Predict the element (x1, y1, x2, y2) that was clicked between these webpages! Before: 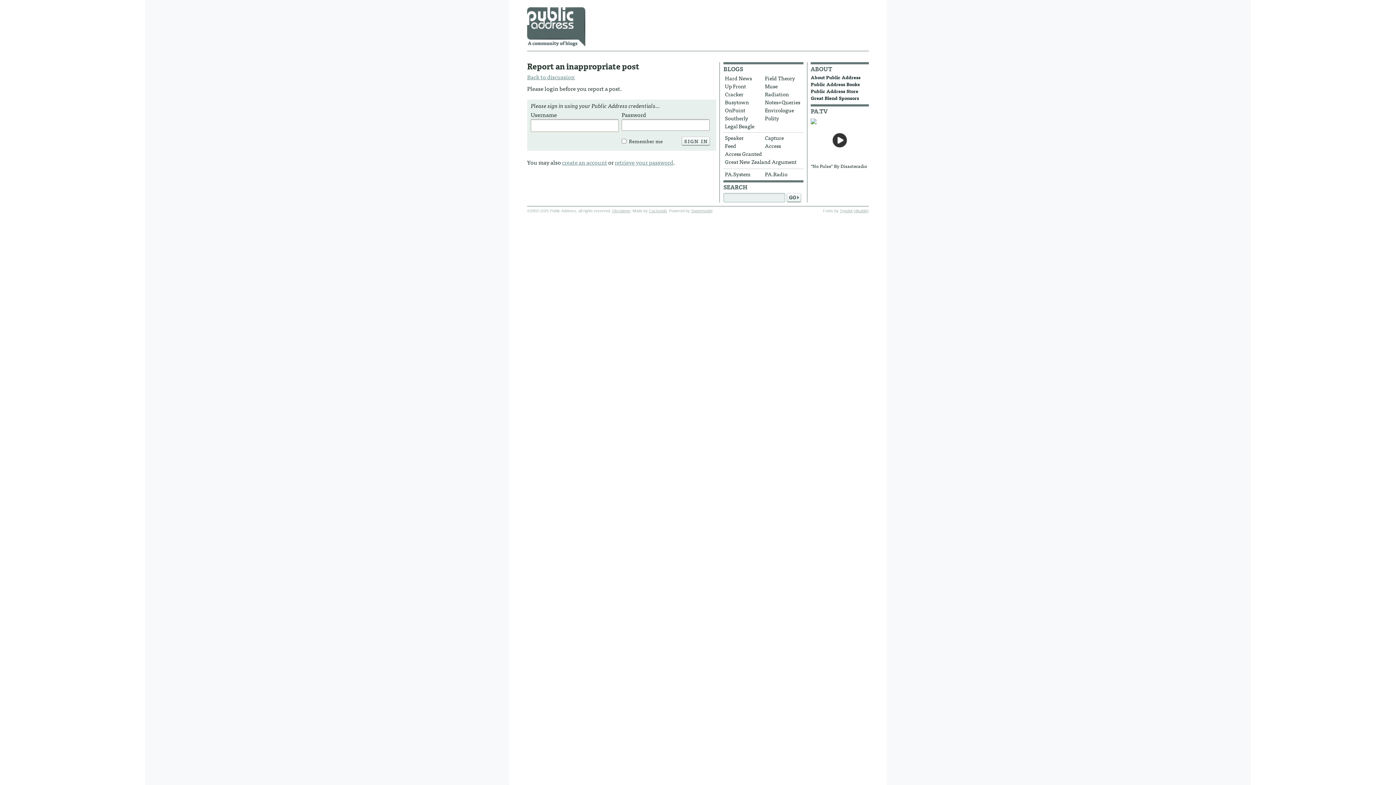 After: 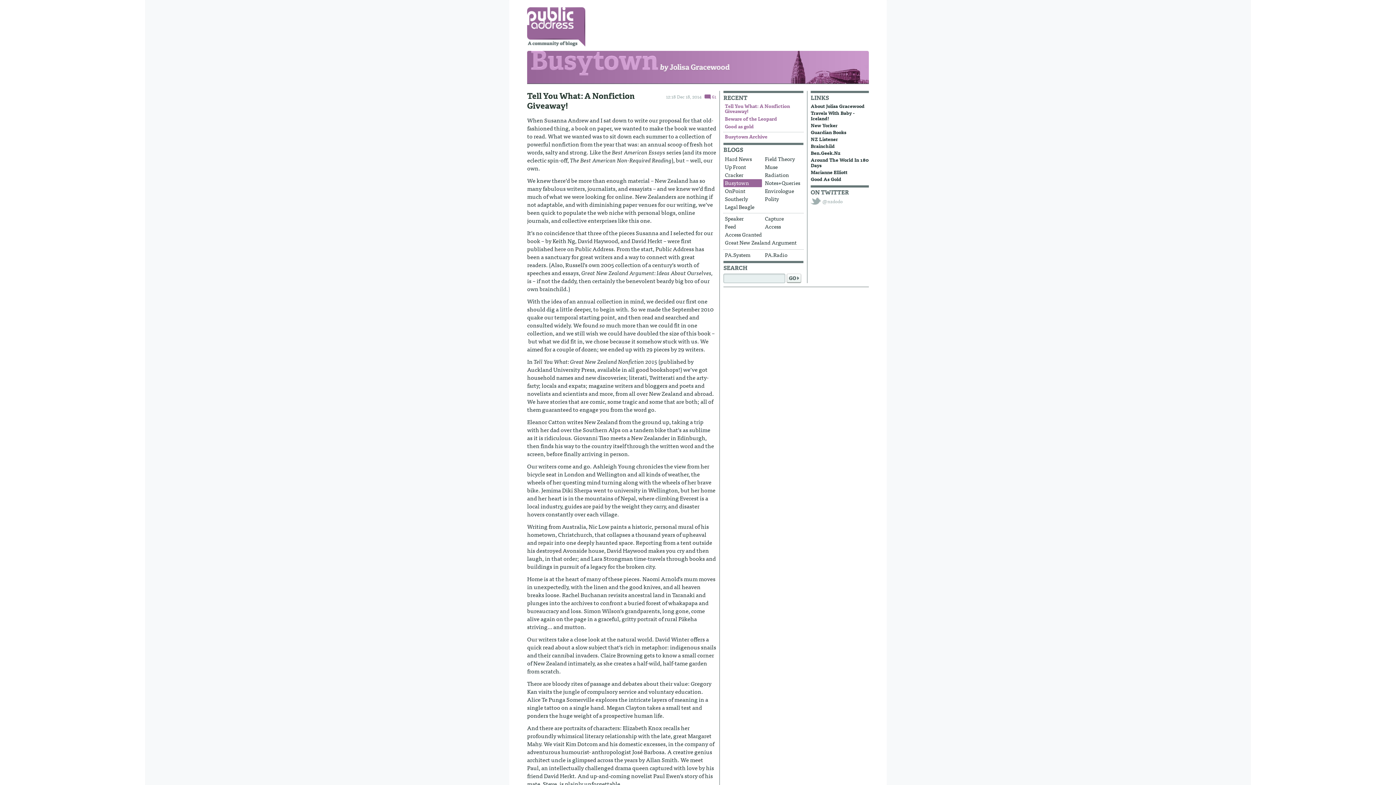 Action: bbox: (723, 98, 762, 106) label: Busytown